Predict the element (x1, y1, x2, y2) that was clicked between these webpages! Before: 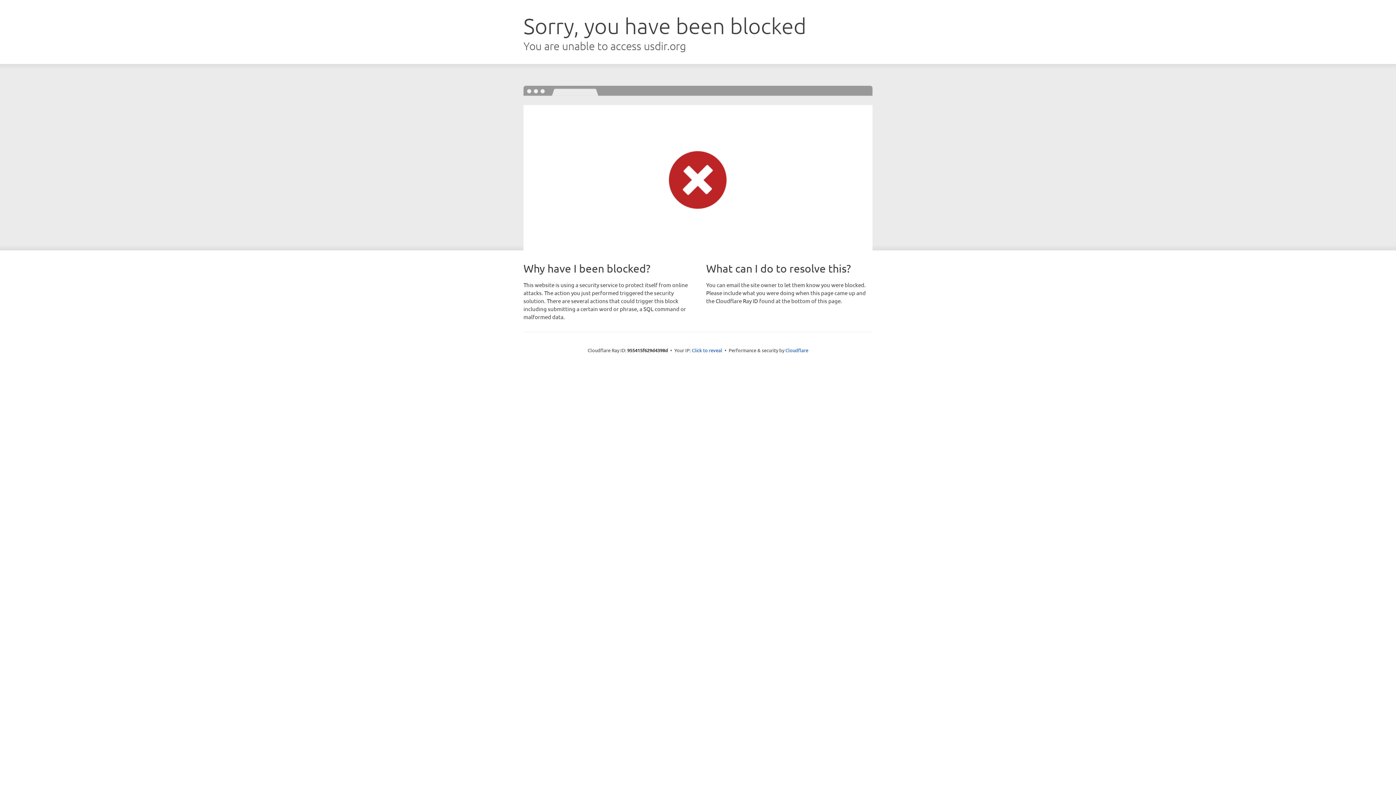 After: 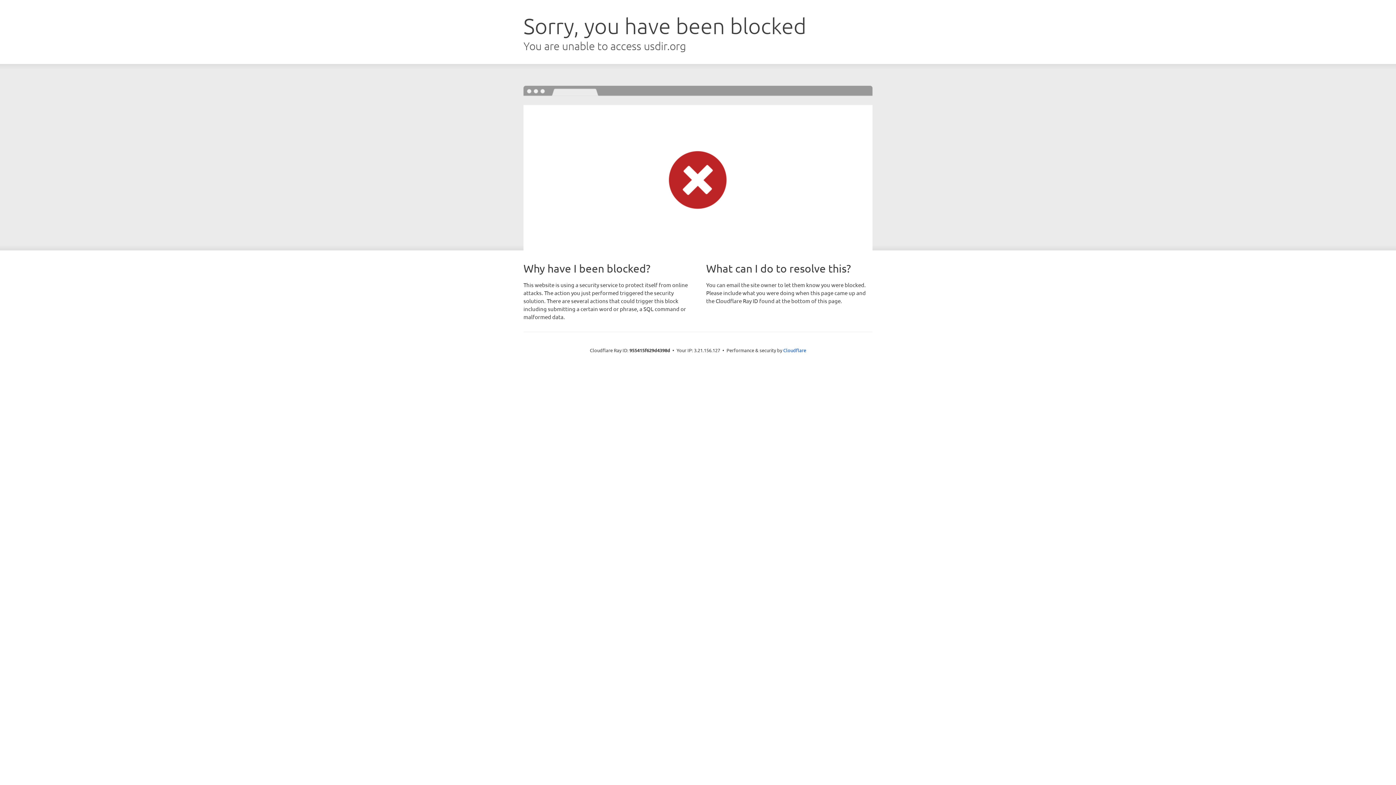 Action: label: Click to reveal bbox: (692, 346, 722, 353)